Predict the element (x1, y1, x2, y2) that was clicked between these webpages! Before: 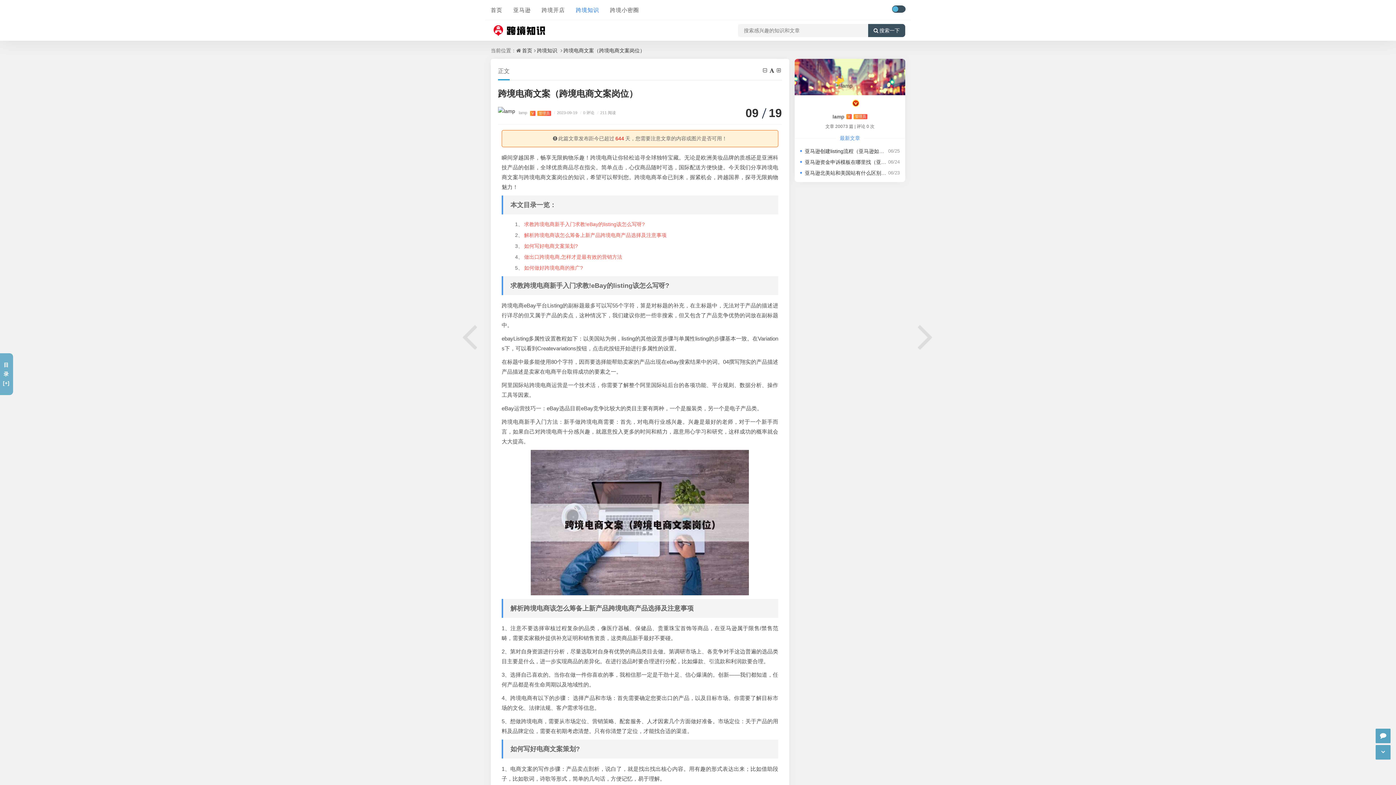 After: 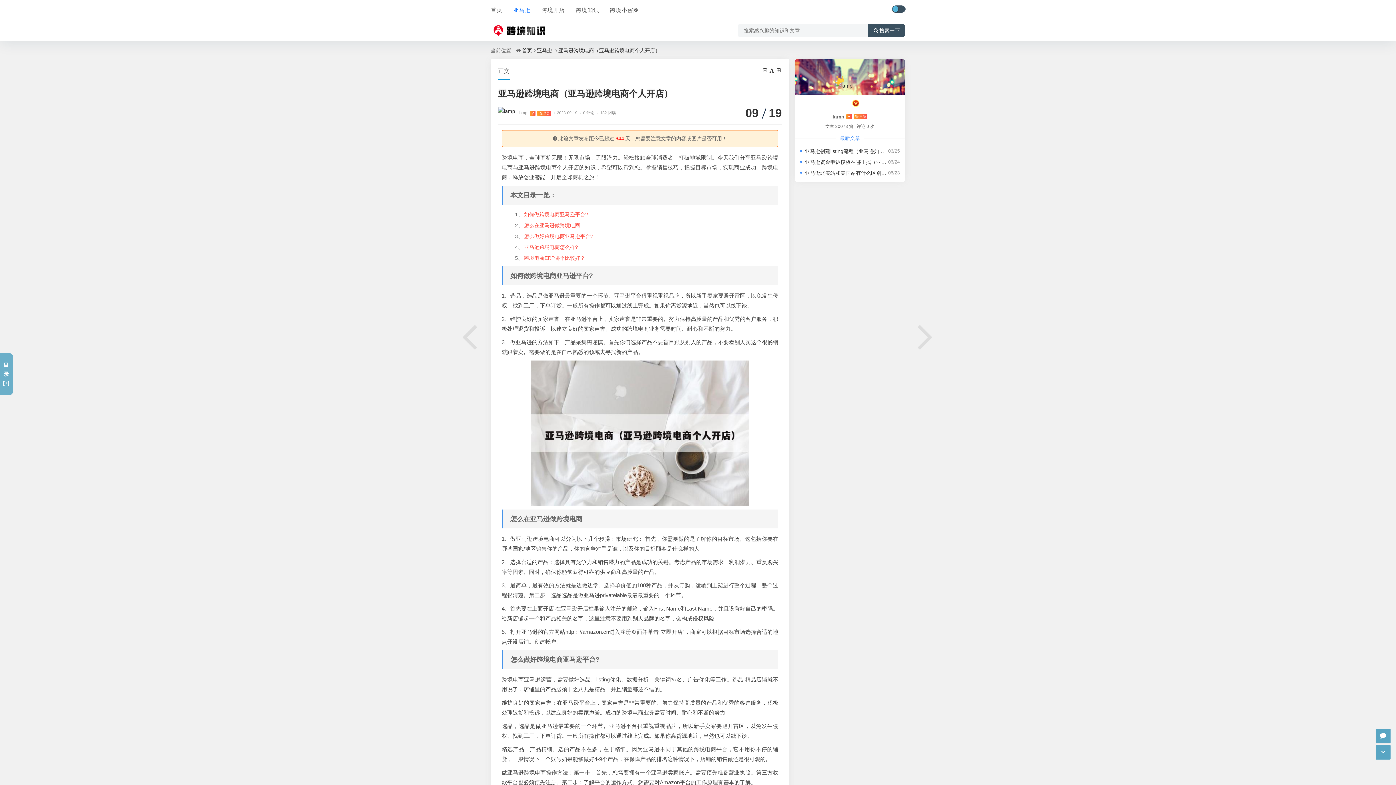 Action: bbox: (917, 314, 934, 357)